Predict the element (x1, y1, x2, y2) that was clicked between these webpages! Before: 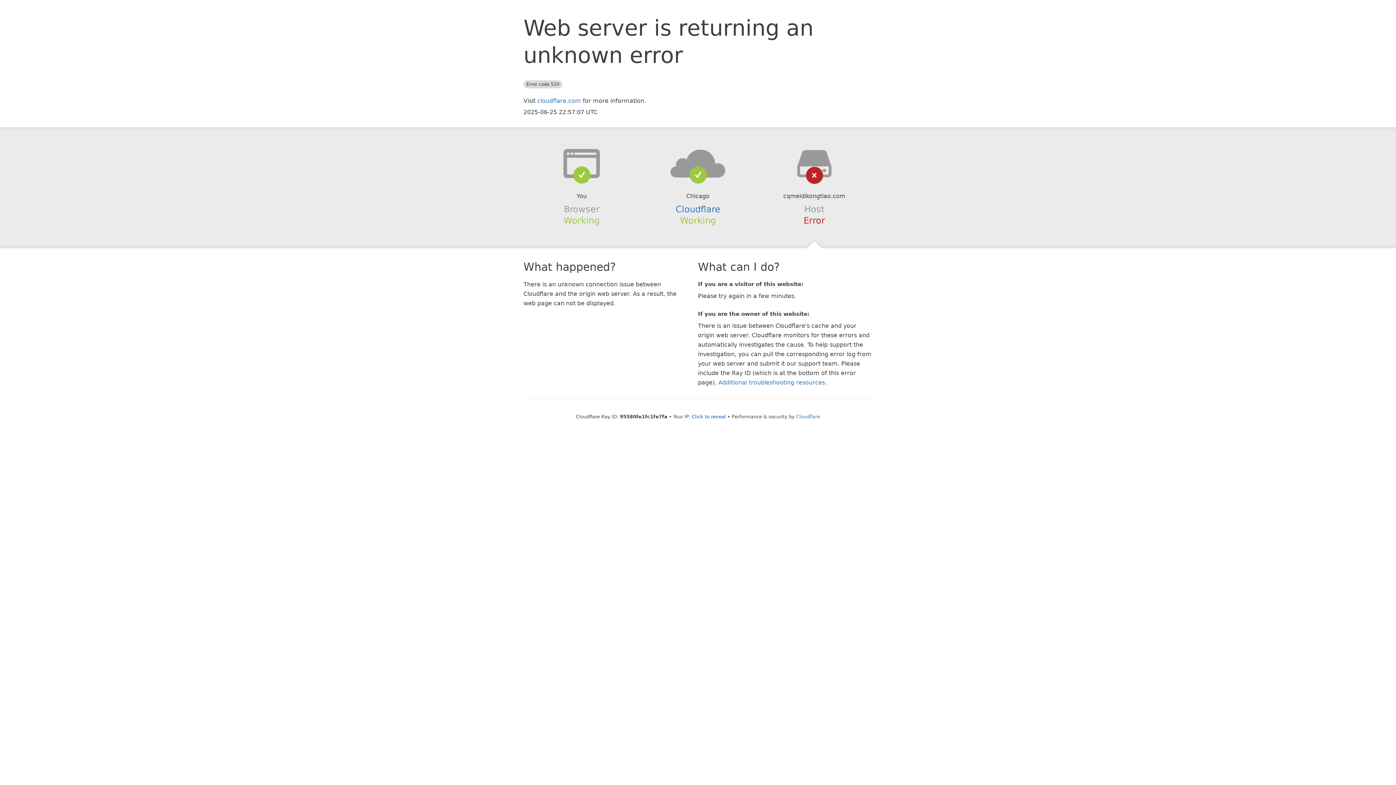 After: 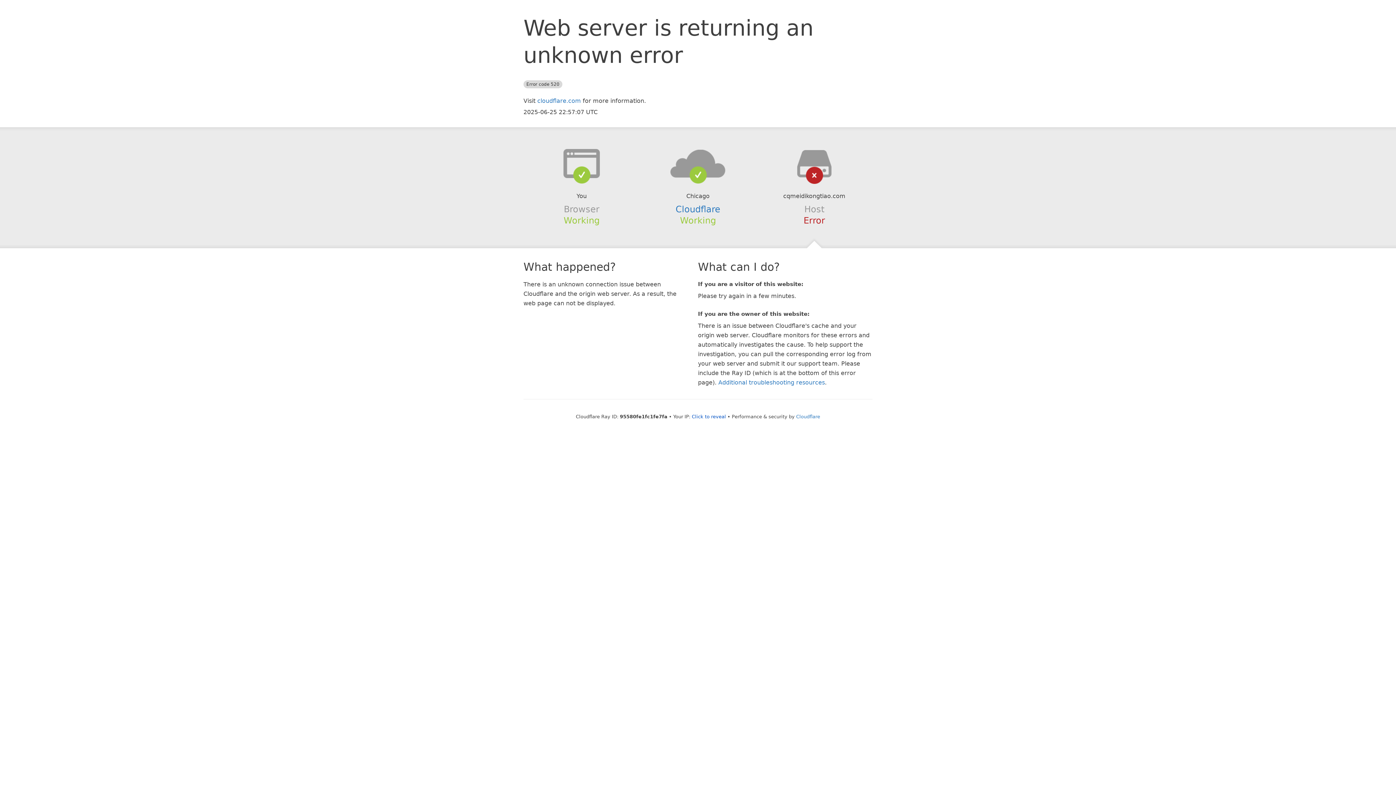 Action: bbox: (639, 148, 756, 178)